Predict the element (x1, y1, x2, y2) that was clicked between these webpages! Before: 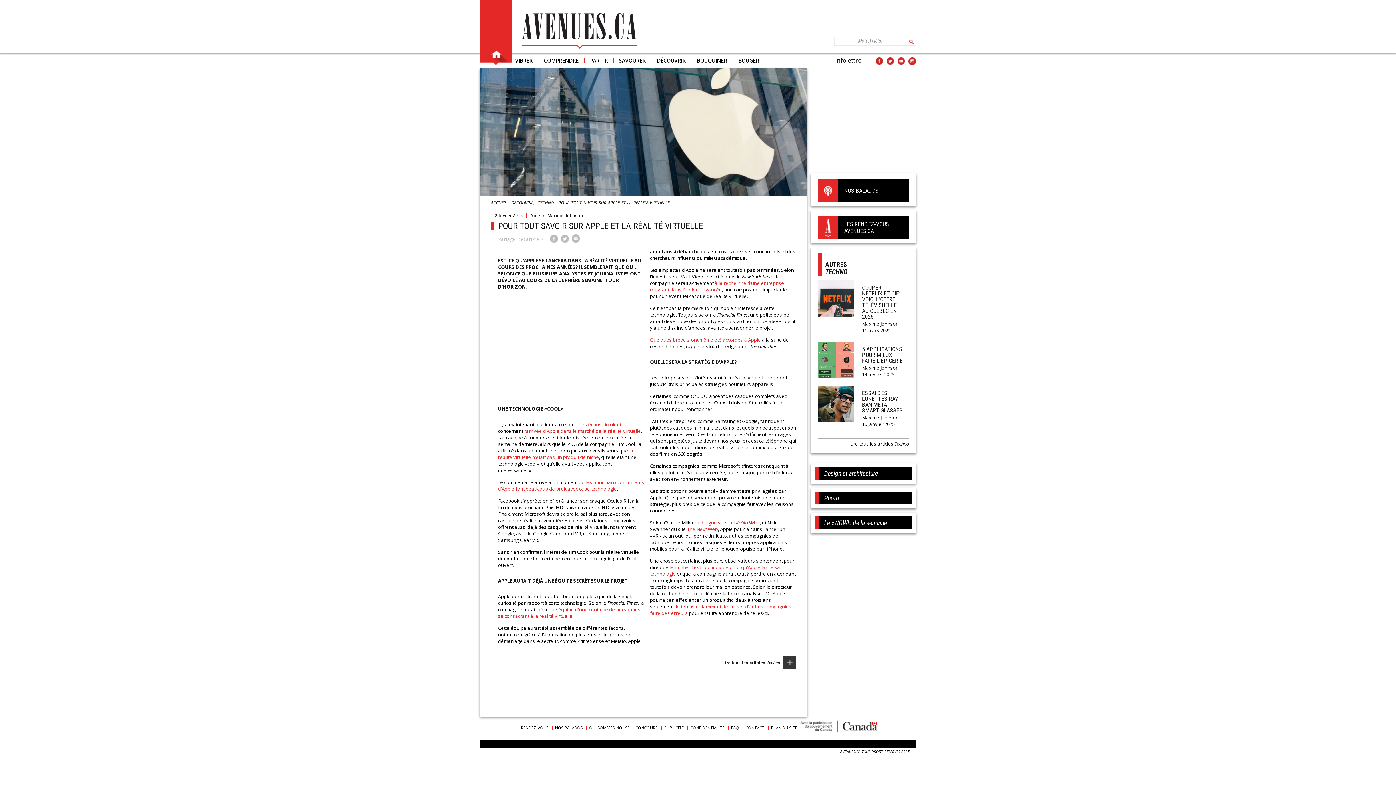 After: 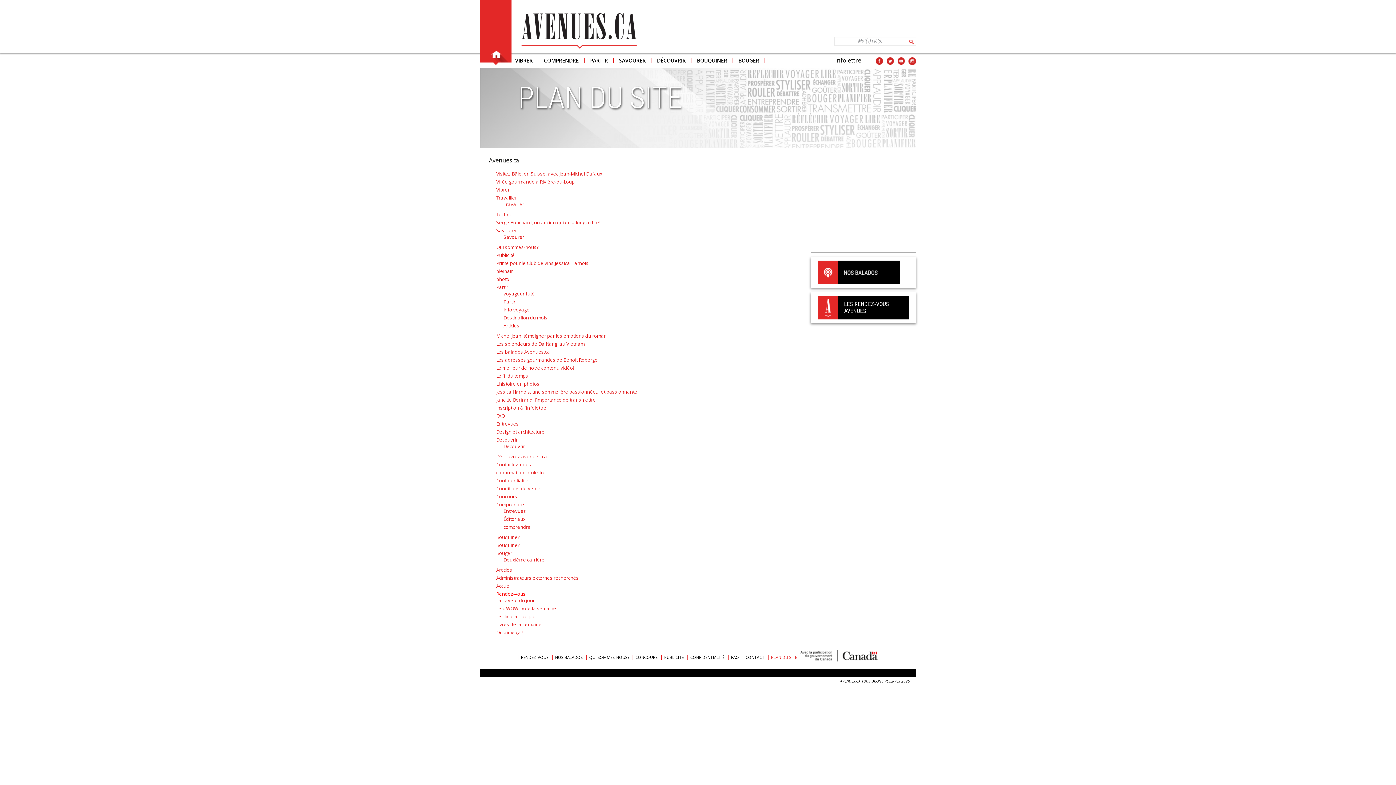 Action: bbox: (771, 725, 797, 730) label: PLAN DU SITE